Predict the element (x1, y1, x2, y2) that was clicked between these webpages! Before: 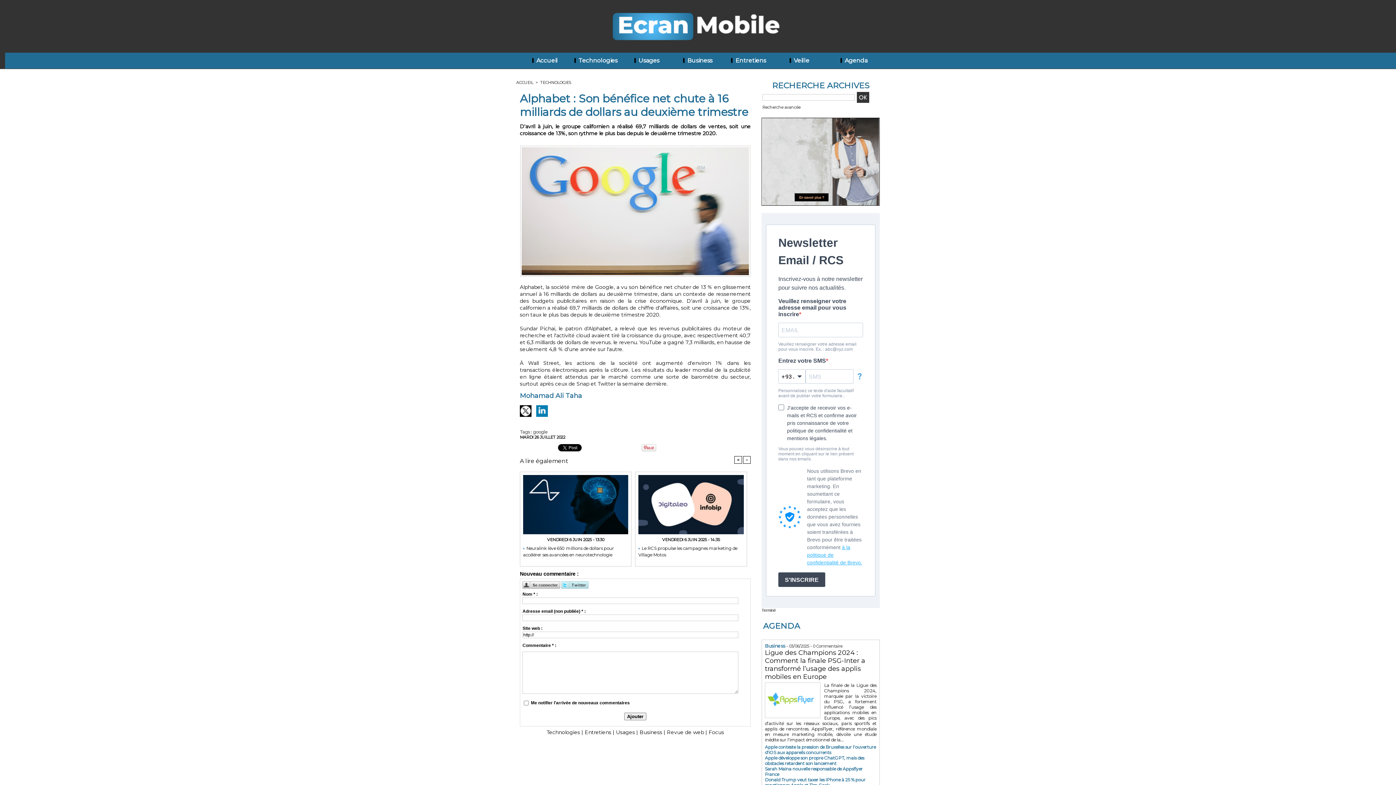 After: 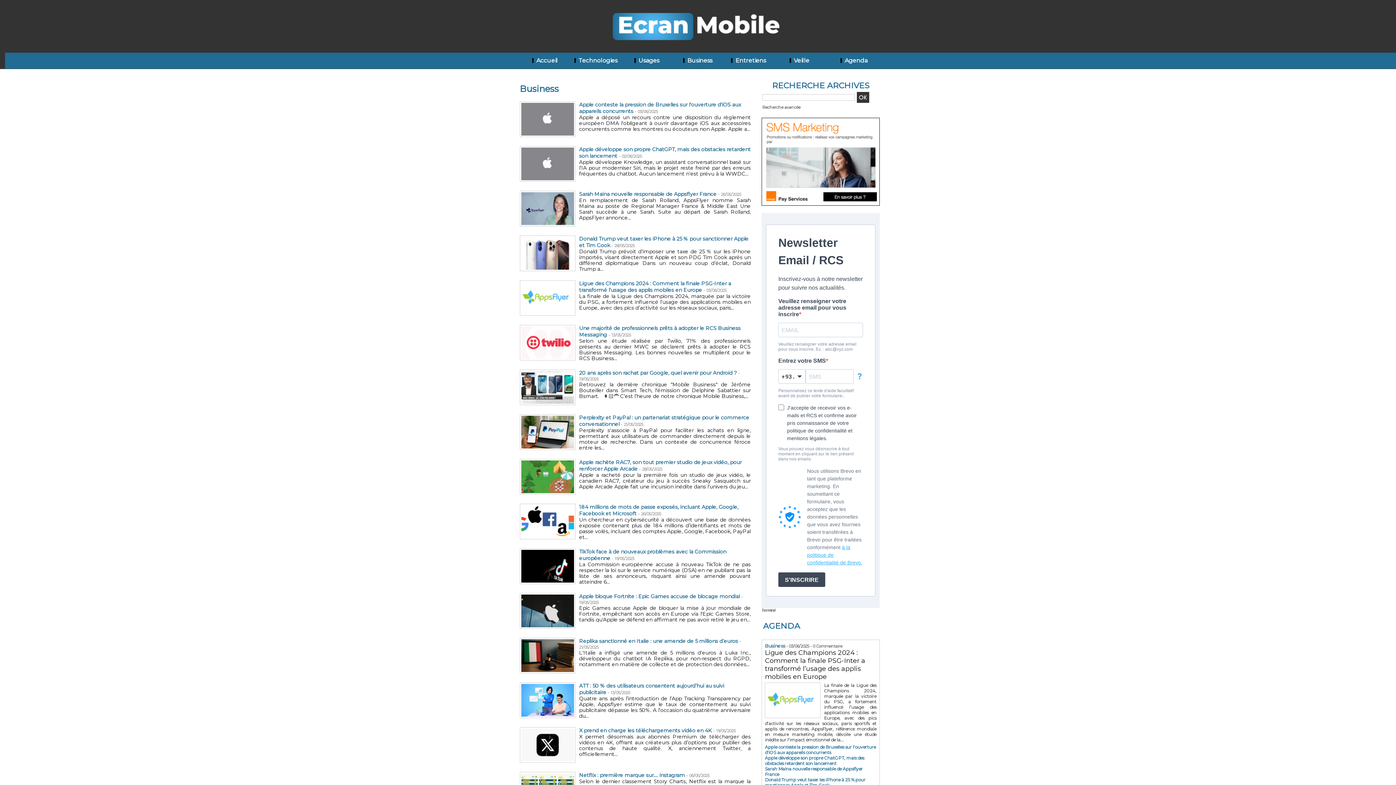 Action: label: Business bbox: (765, 643, 785, 649)